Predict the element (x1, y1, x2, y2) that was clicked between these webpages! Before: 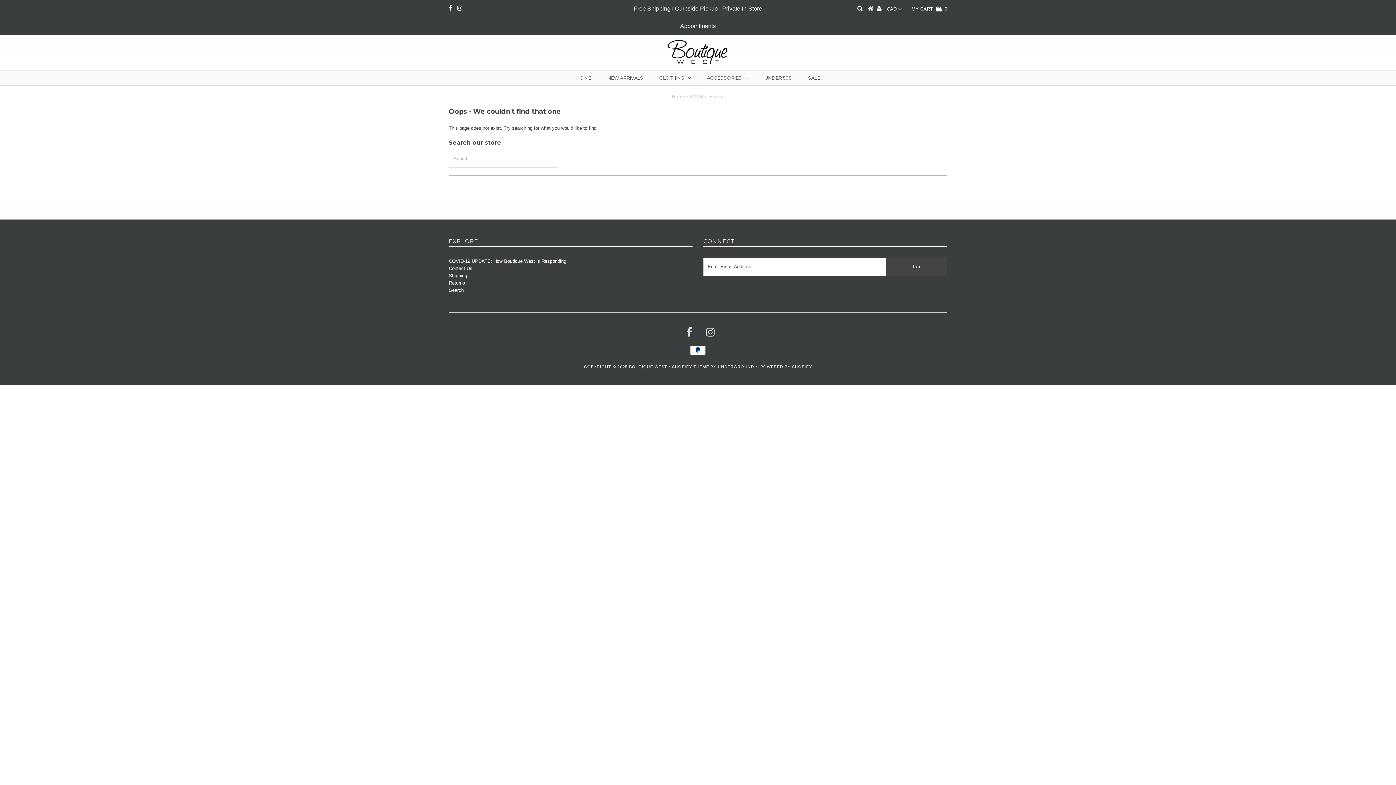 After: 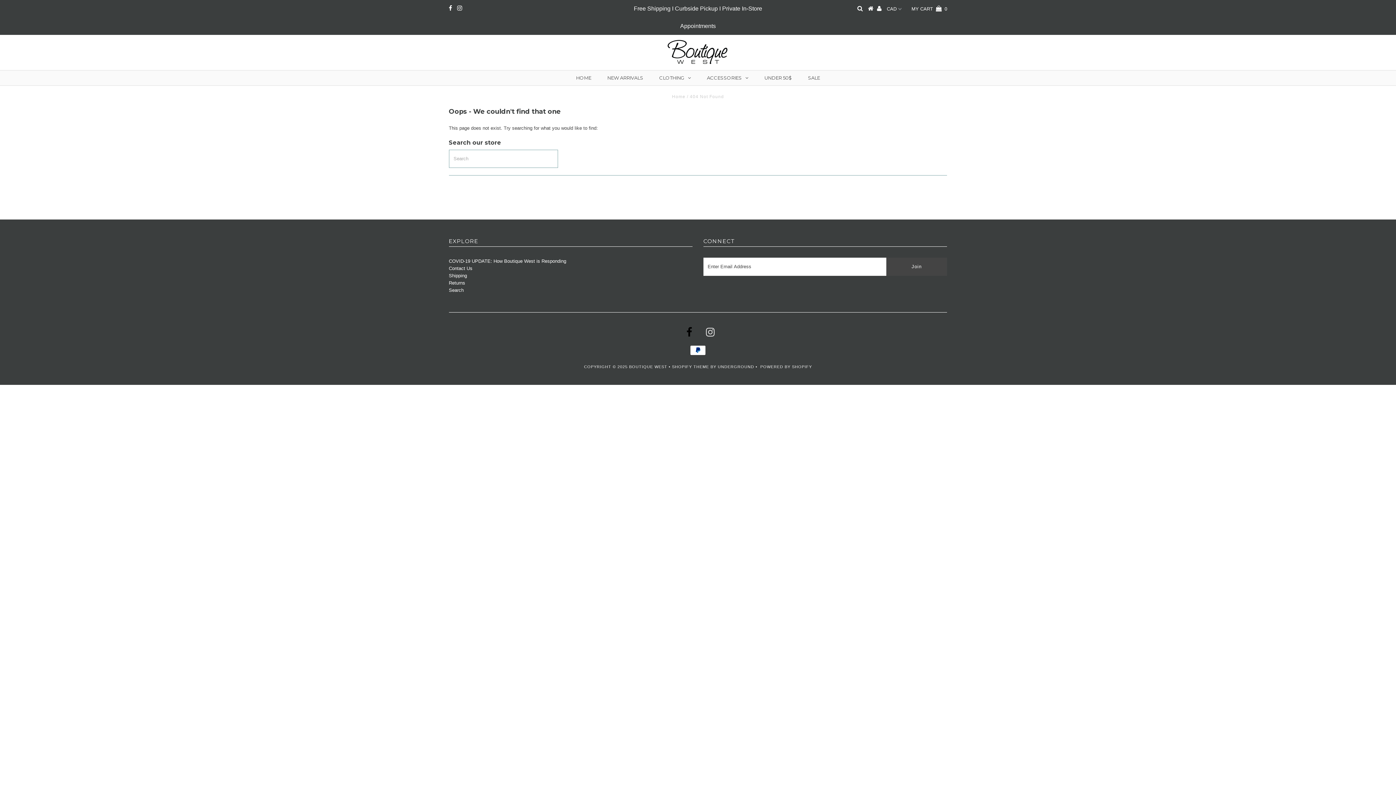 Action: bbox: (686, 331, 692, 336)